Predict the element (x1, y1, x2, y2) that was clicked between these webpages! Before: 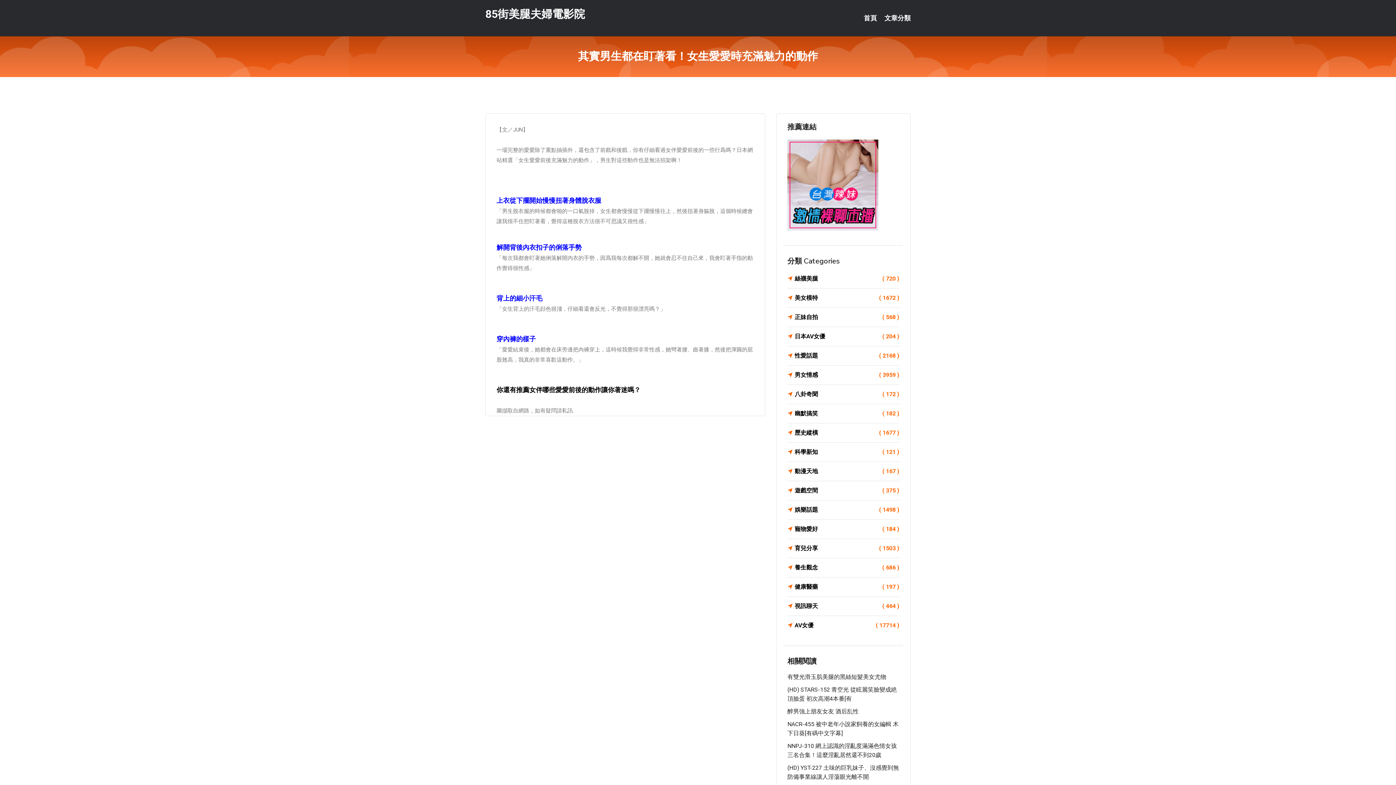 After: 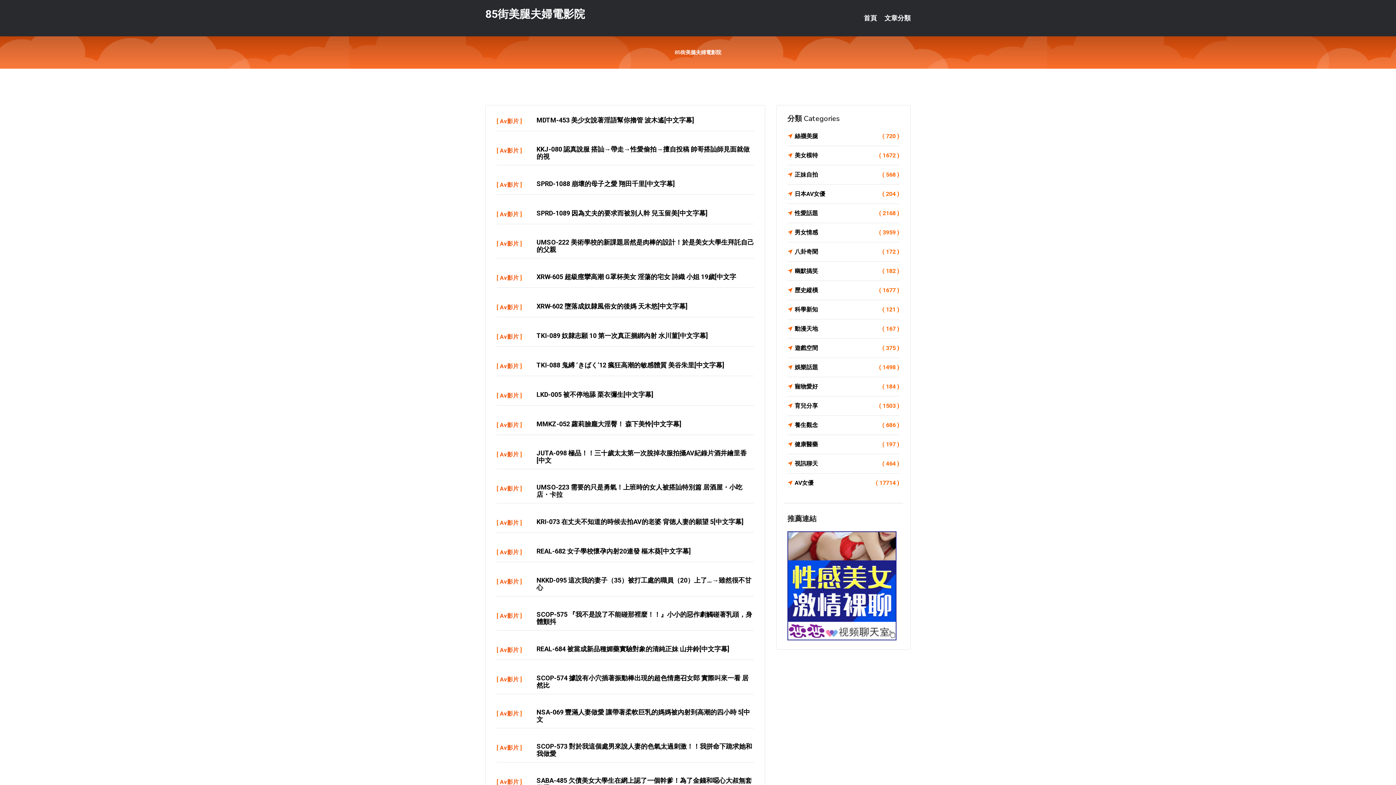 Action: label: 85街美腿夫婦電影院 bbox: (485, 7, 585, 20)